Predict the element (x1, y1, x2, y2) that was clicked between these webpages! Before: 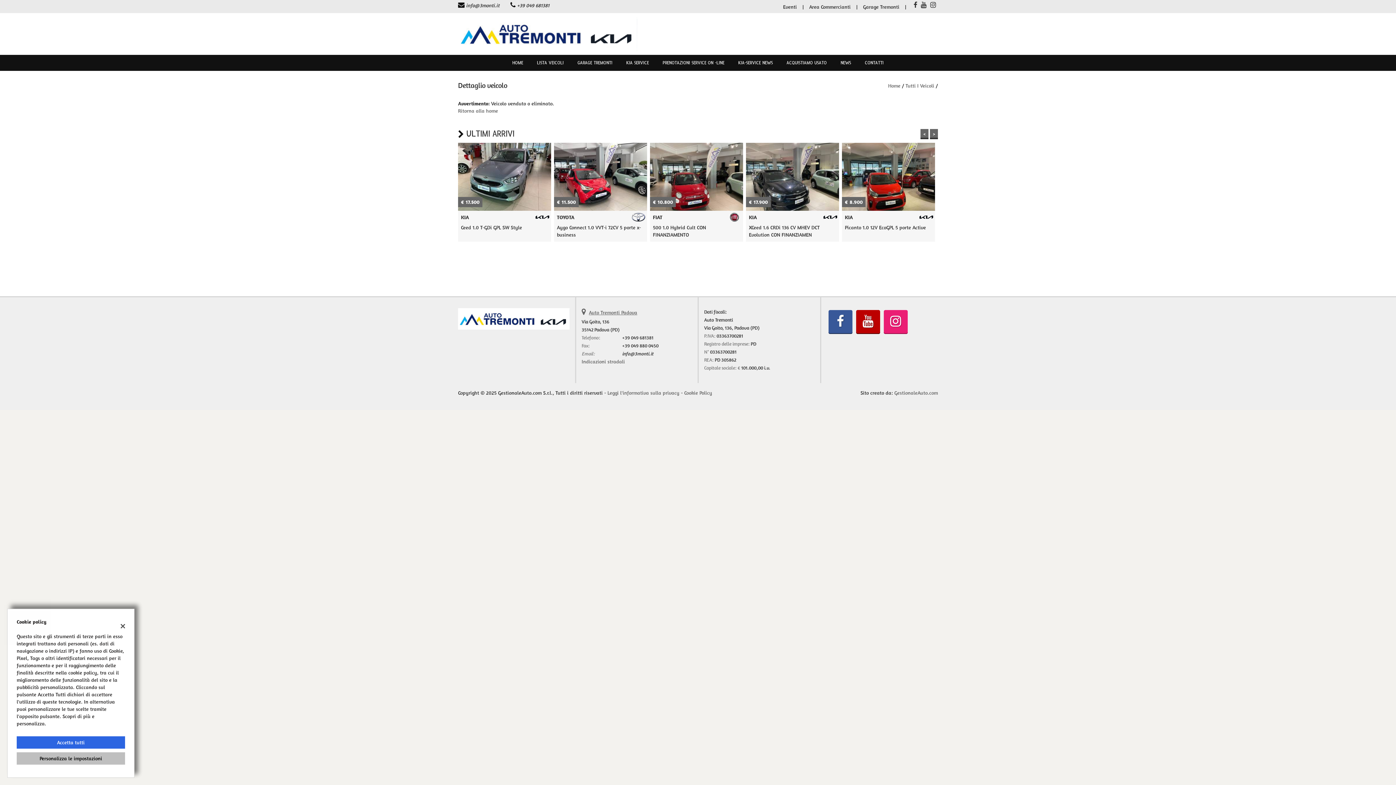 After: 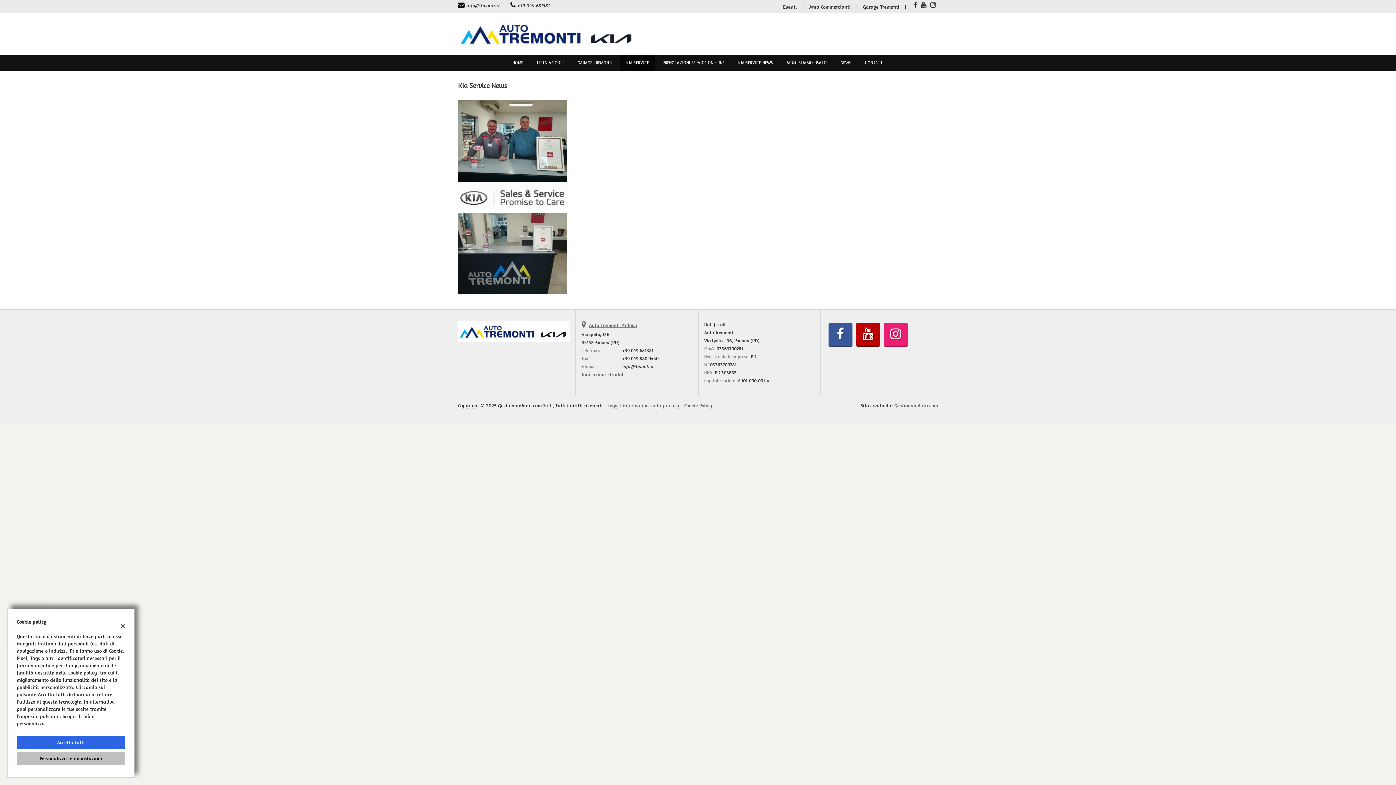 Action: label: KIA SERVICE bbox: (620, 54, 655, 70)